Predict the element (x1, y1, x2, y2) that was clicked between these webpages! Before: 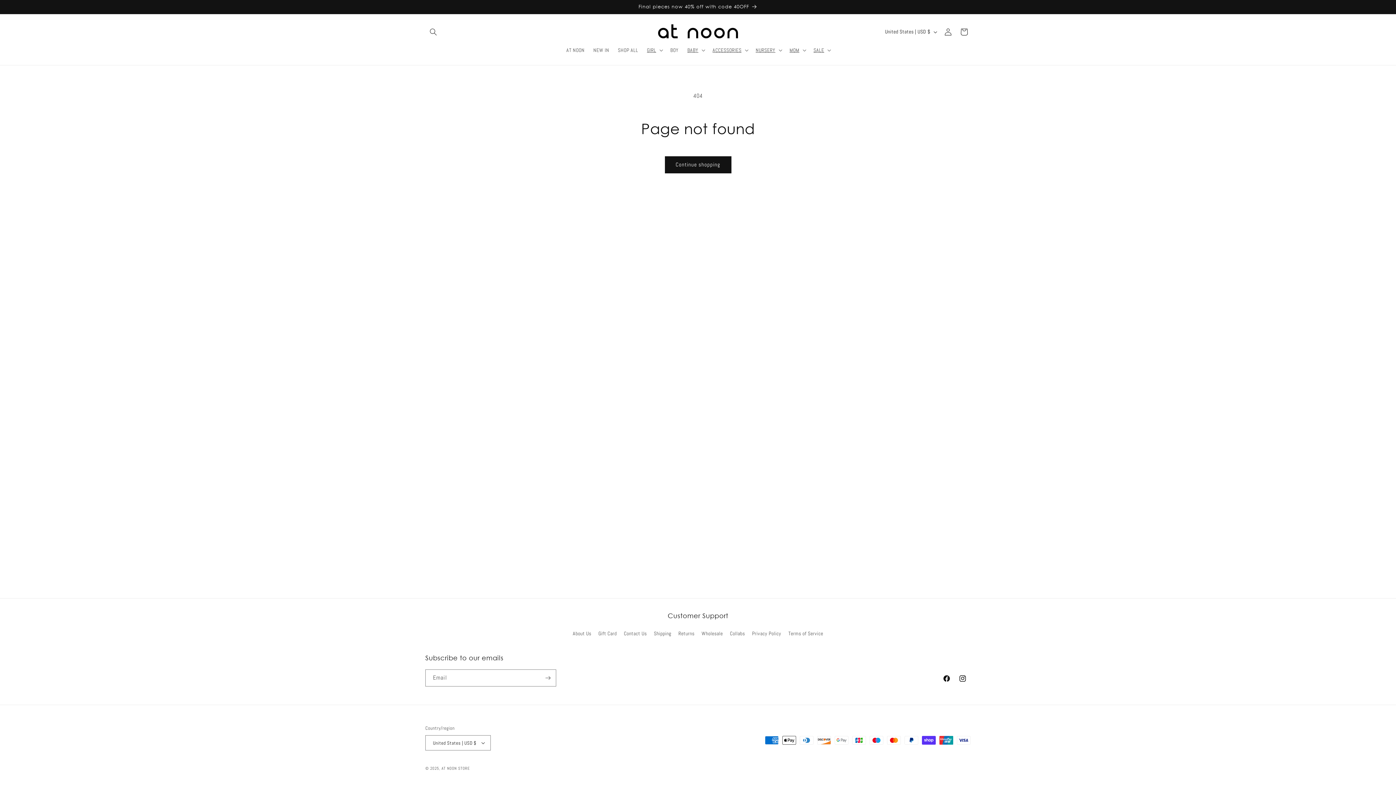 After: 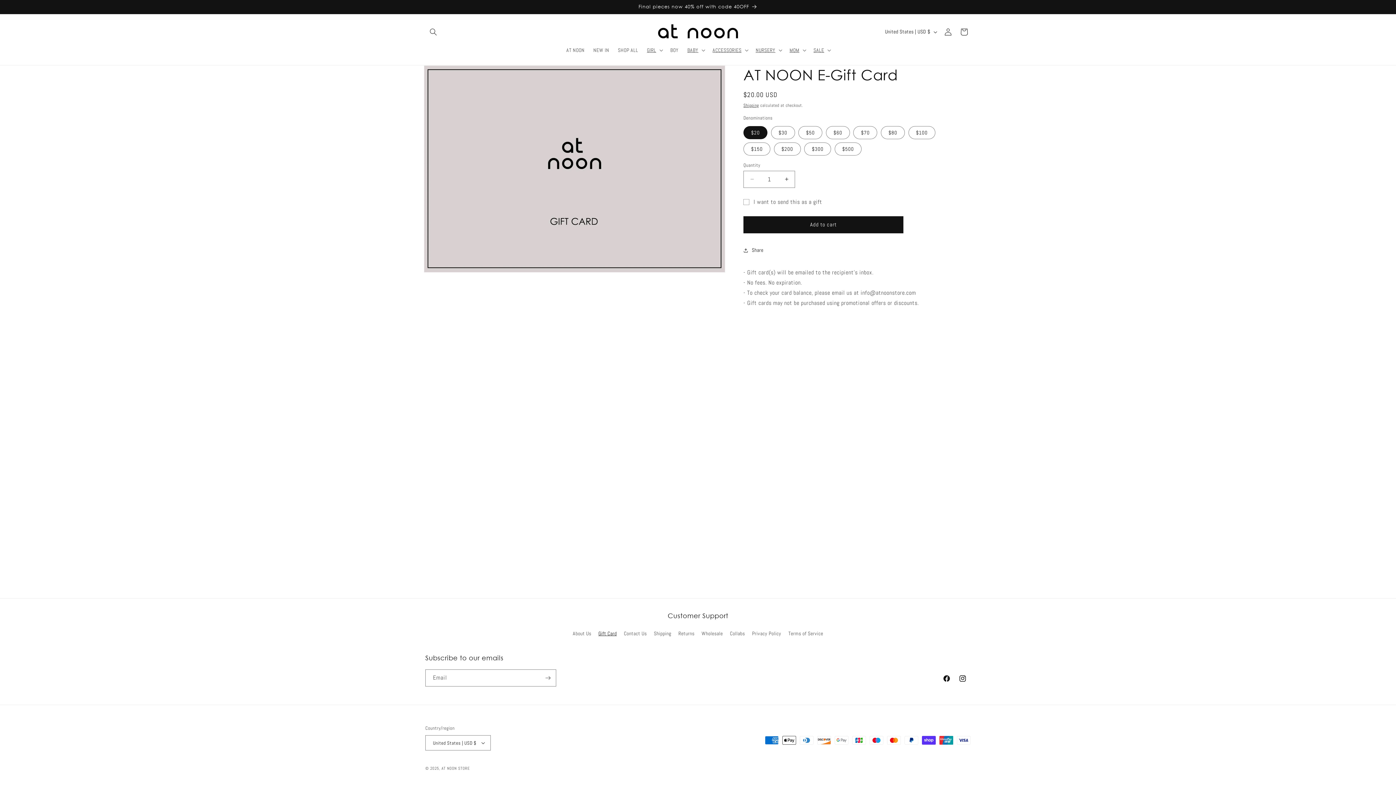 Action: label: Gift Card bbox: (598, 627, 616, 640)